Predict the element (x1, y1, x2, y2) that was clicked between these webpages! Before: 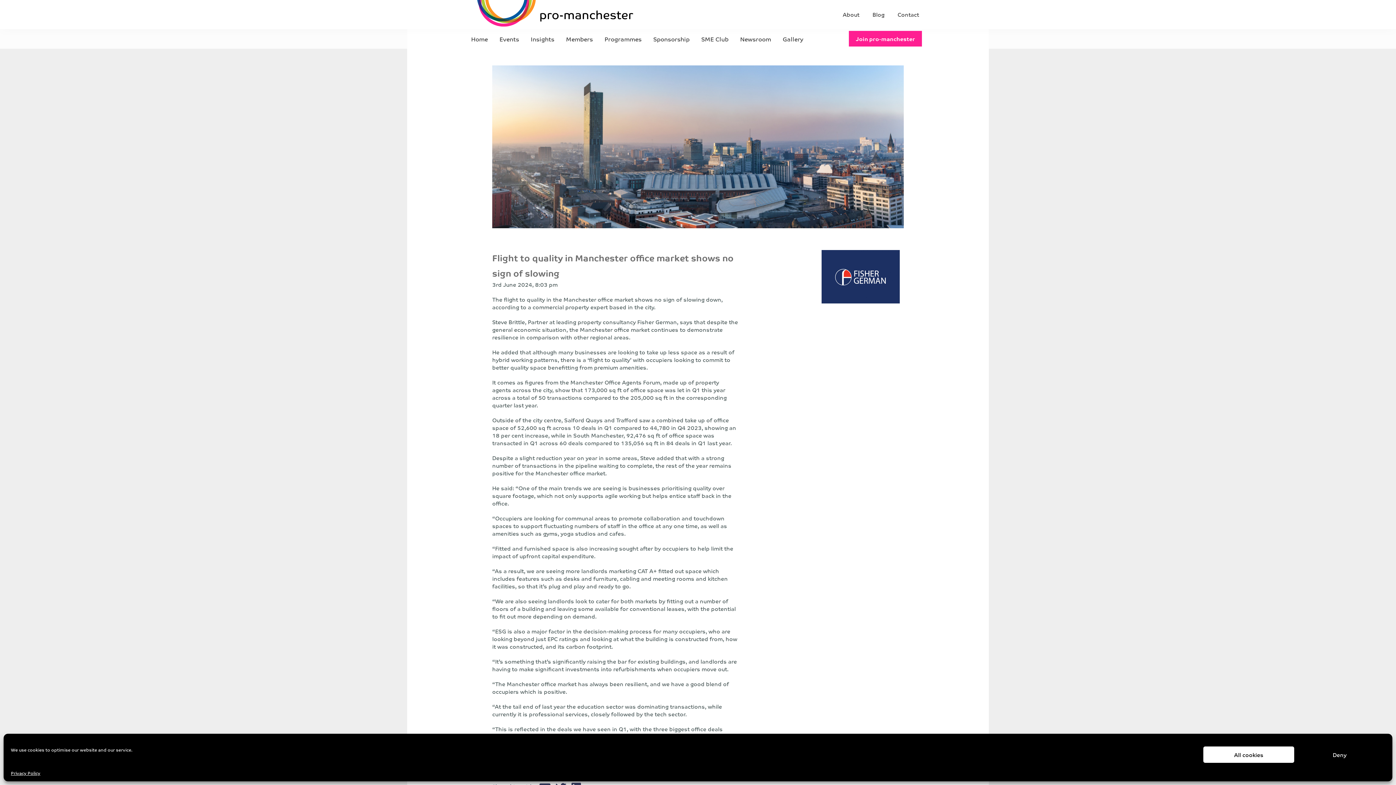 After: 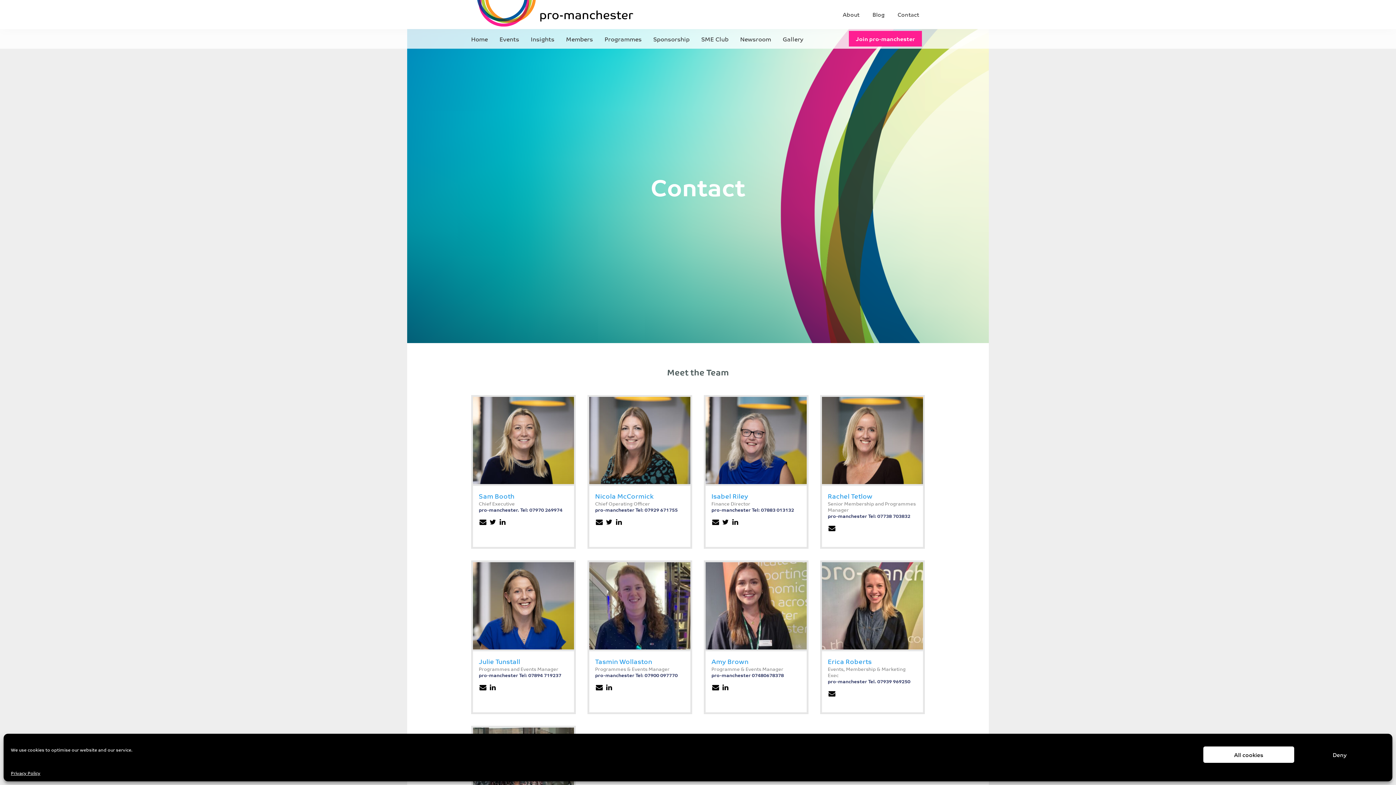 Action: bbox: (892, 0, 925, 29) label: Contact